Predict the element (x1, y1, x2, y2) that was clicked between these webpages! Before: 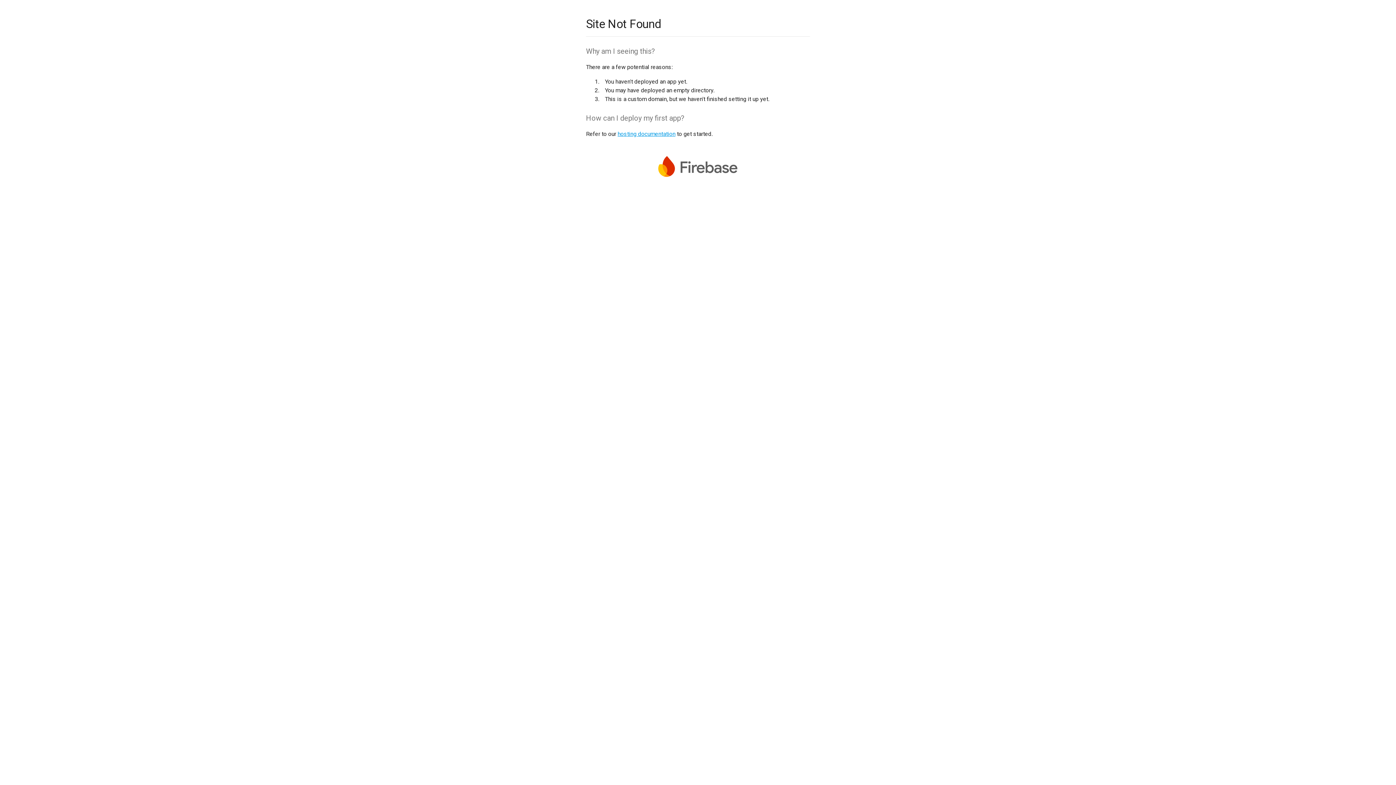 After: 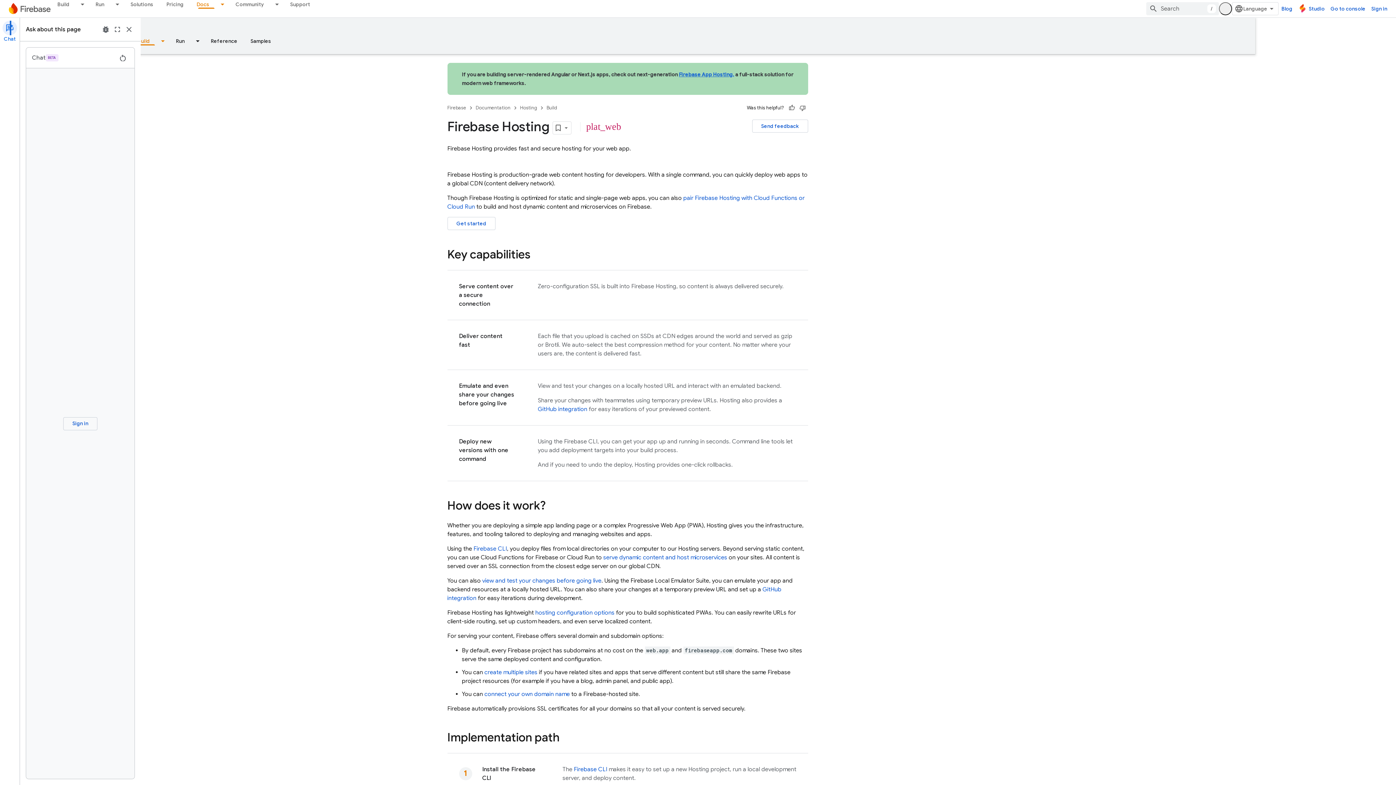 Action: bbox: (617, 130, 675, 137) label: hosting documentation